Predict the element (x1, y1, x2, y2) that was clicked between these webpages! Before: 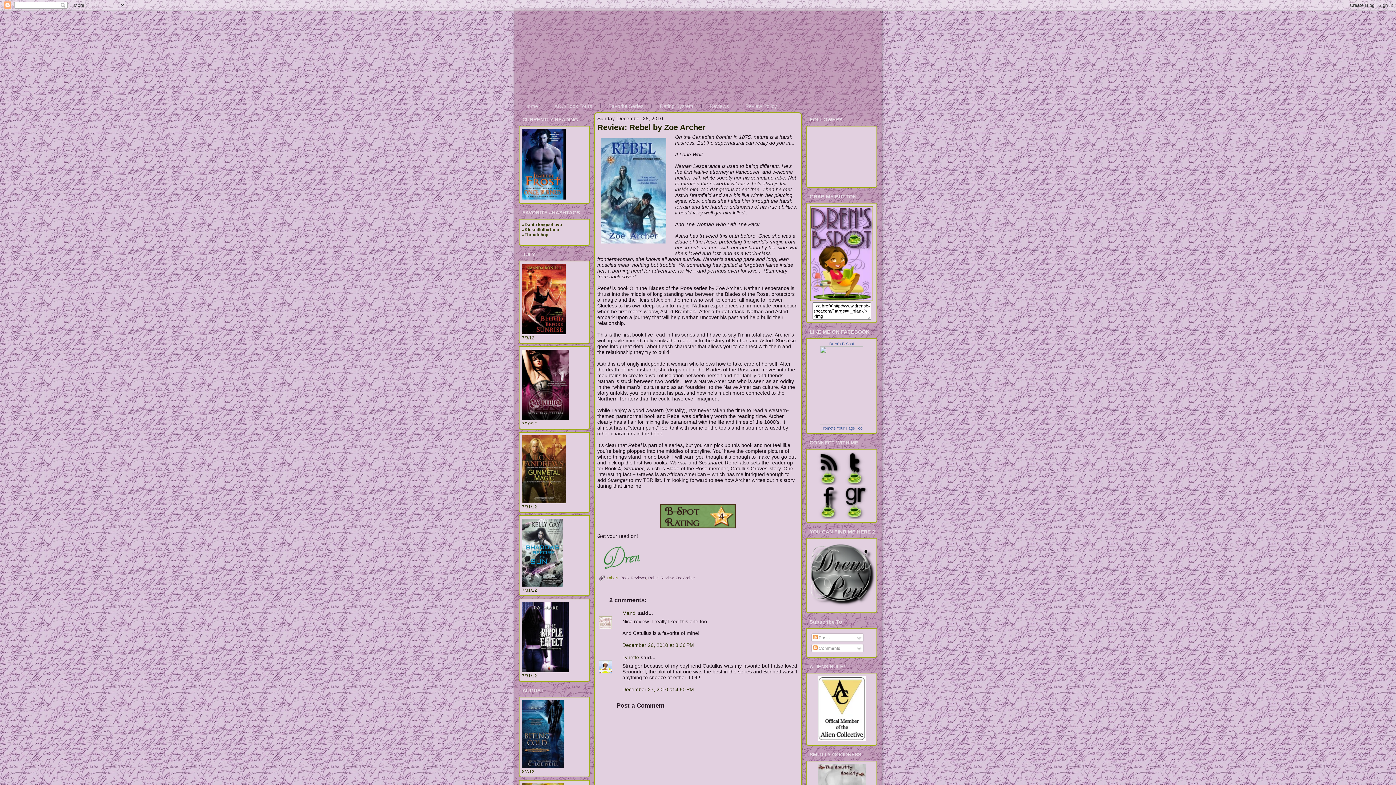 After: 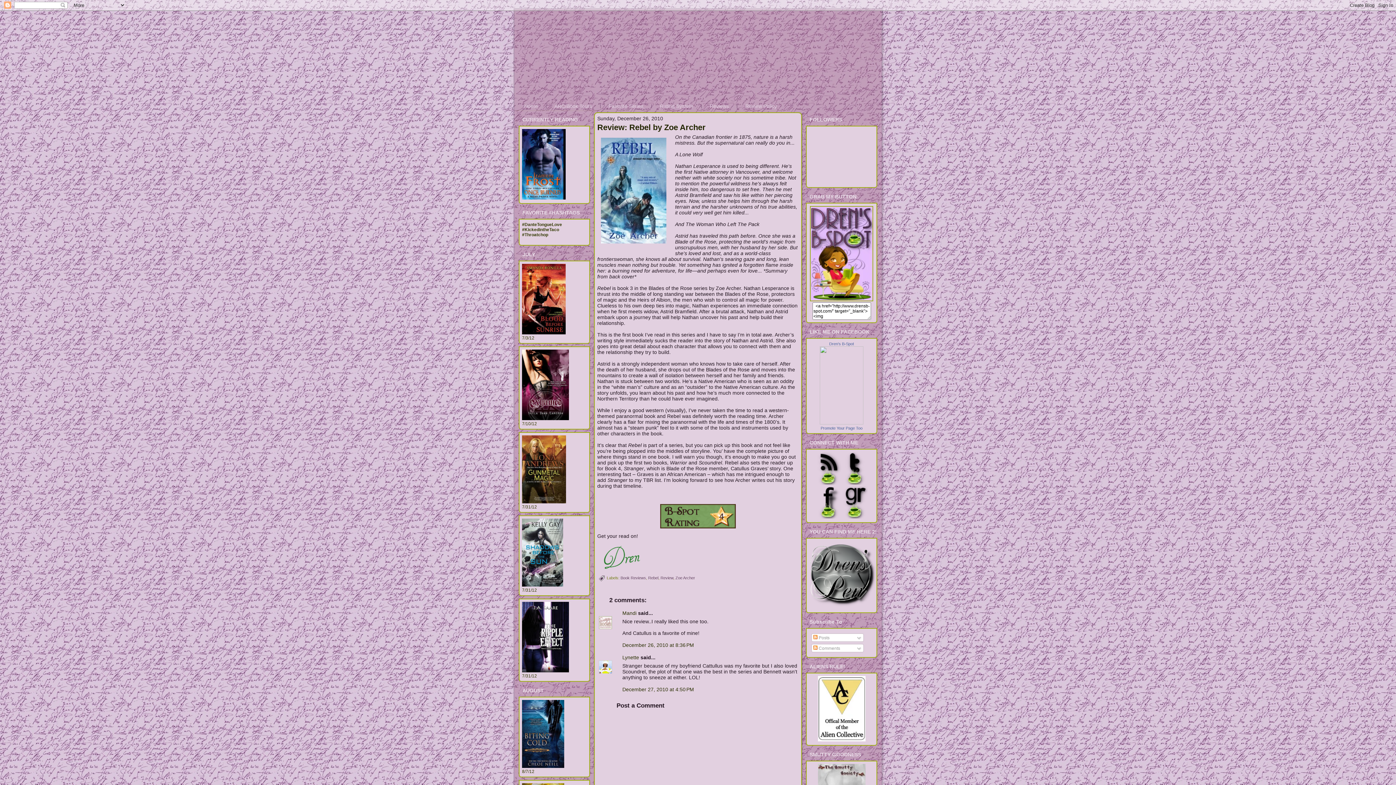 Action: bbox: (810, 297, 873, 302)